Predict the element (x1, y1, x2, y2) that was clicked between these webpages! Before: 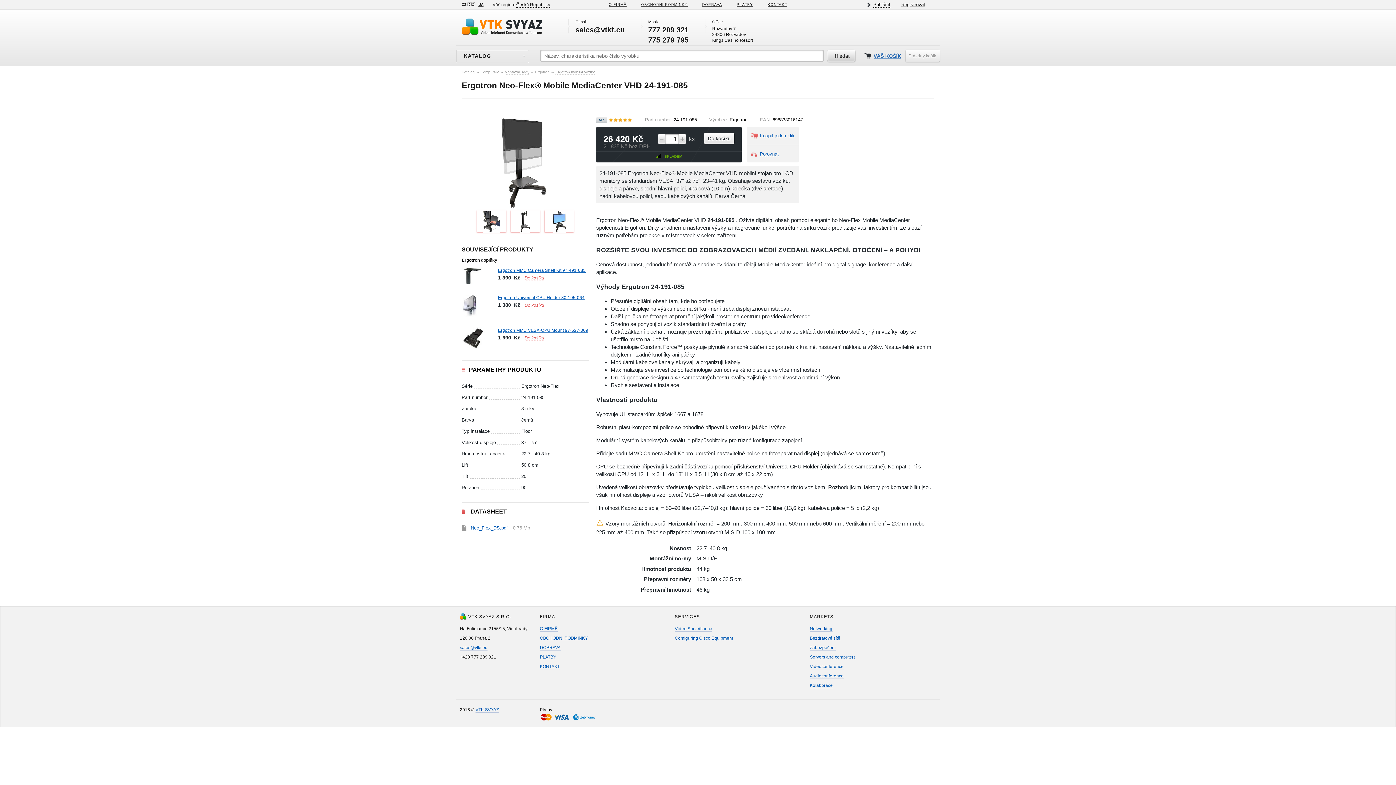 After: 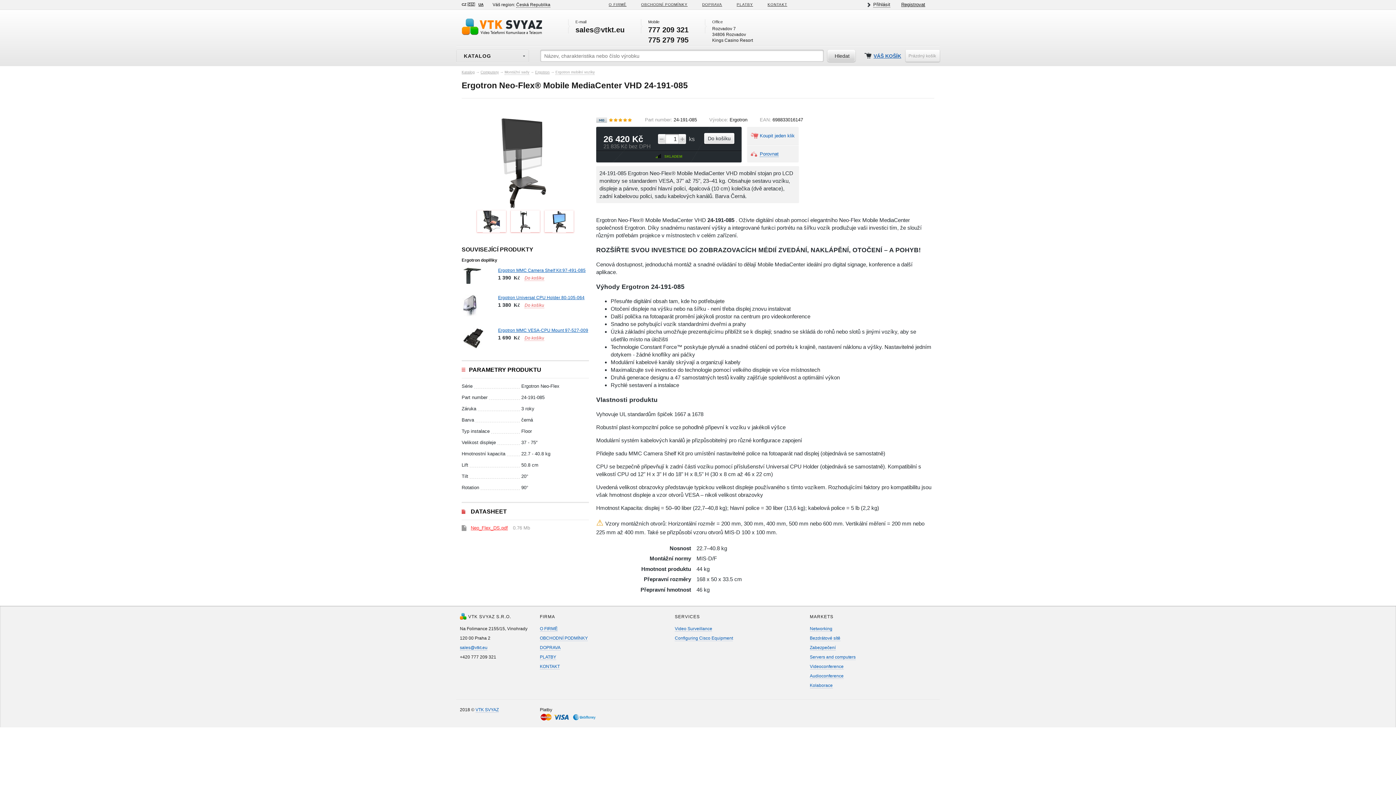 Action: bbox: (470, 525, 508, 530) label: Neo_Flex_DS.pdf